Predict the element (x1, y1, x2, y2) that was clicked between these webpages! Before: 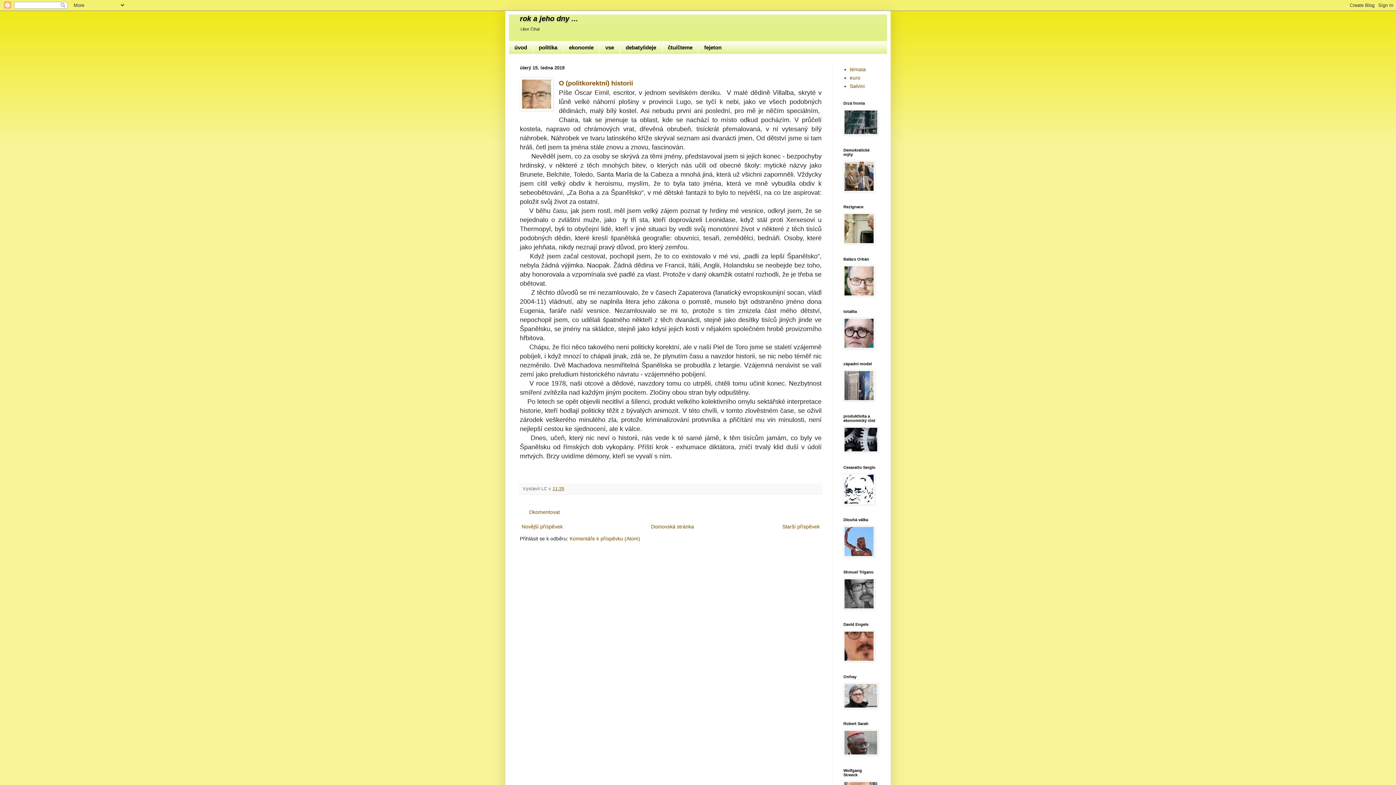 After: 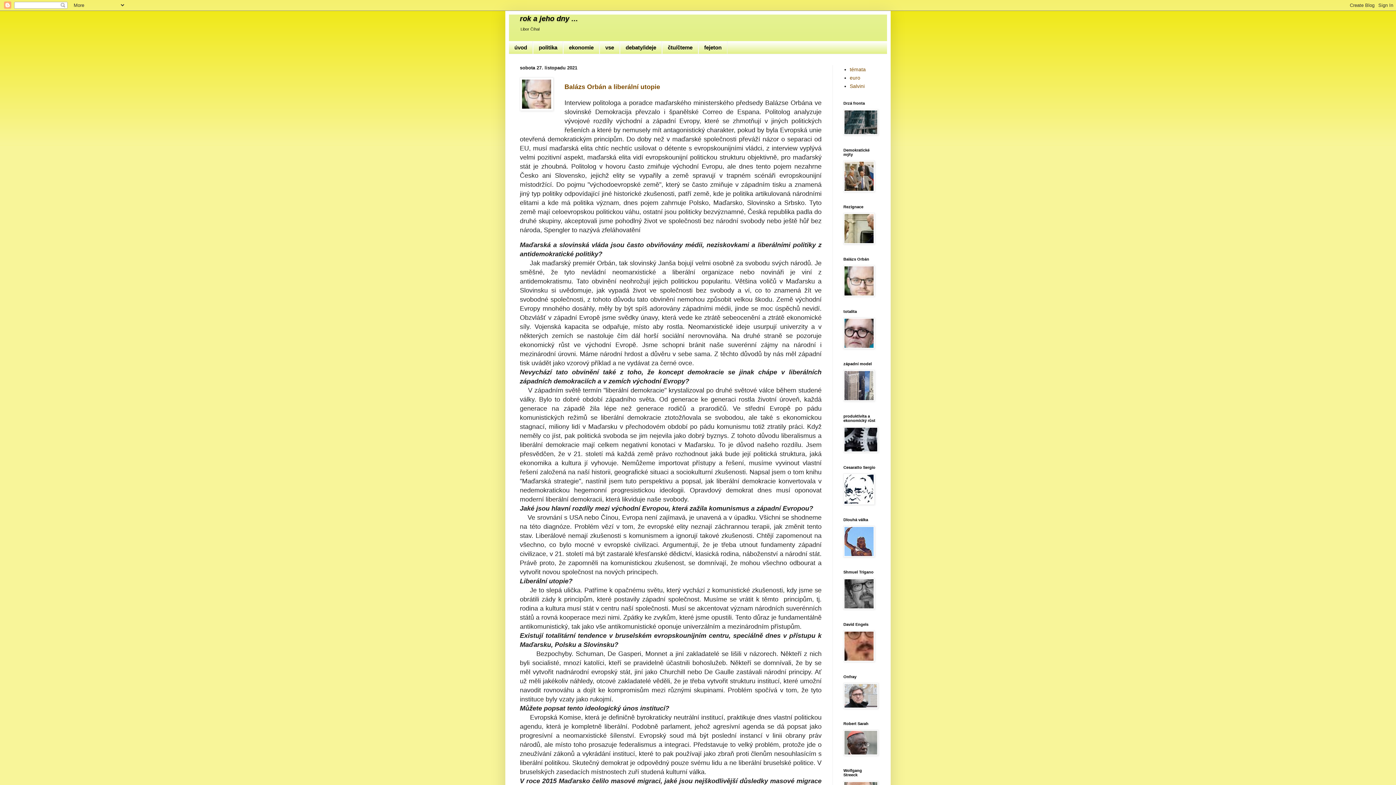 Action: bbox: (843, 292, 874, 297)